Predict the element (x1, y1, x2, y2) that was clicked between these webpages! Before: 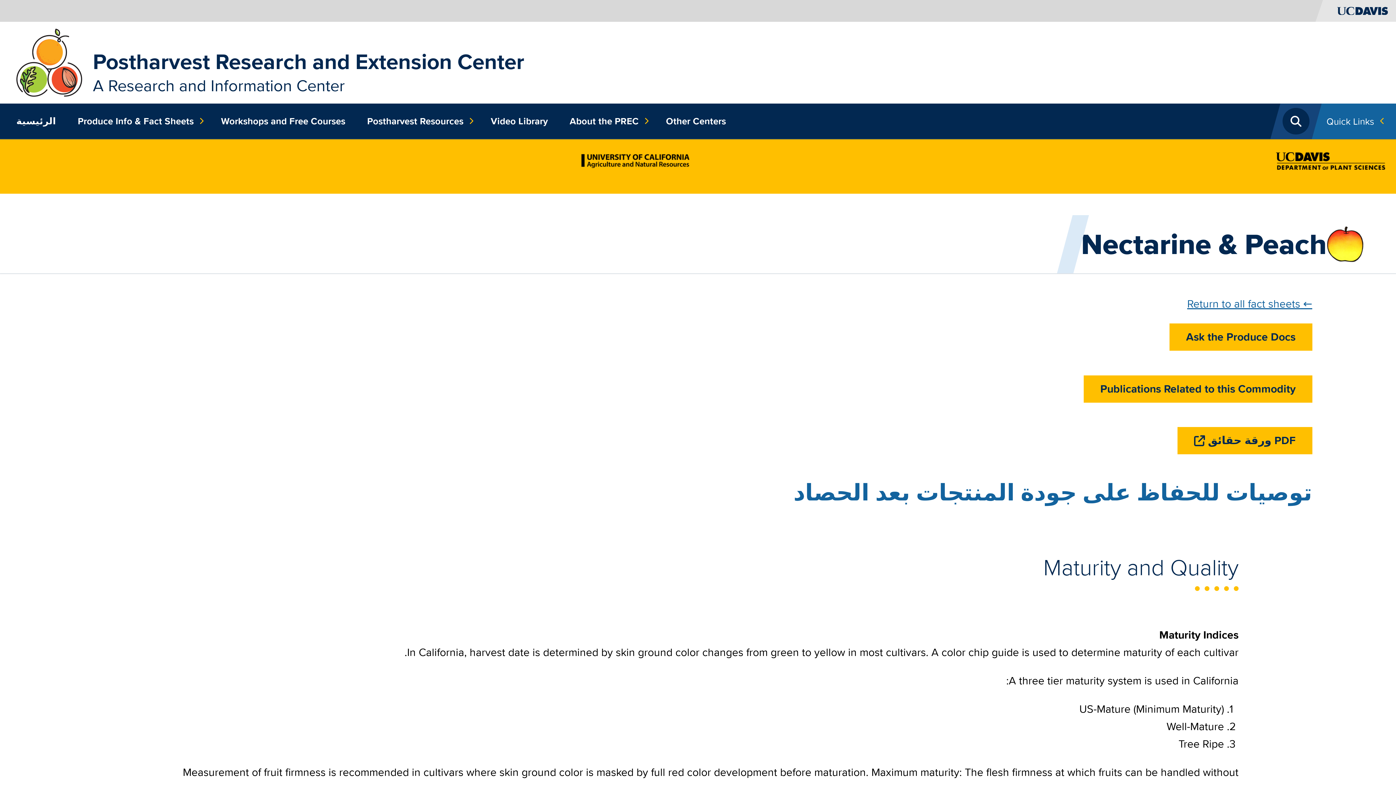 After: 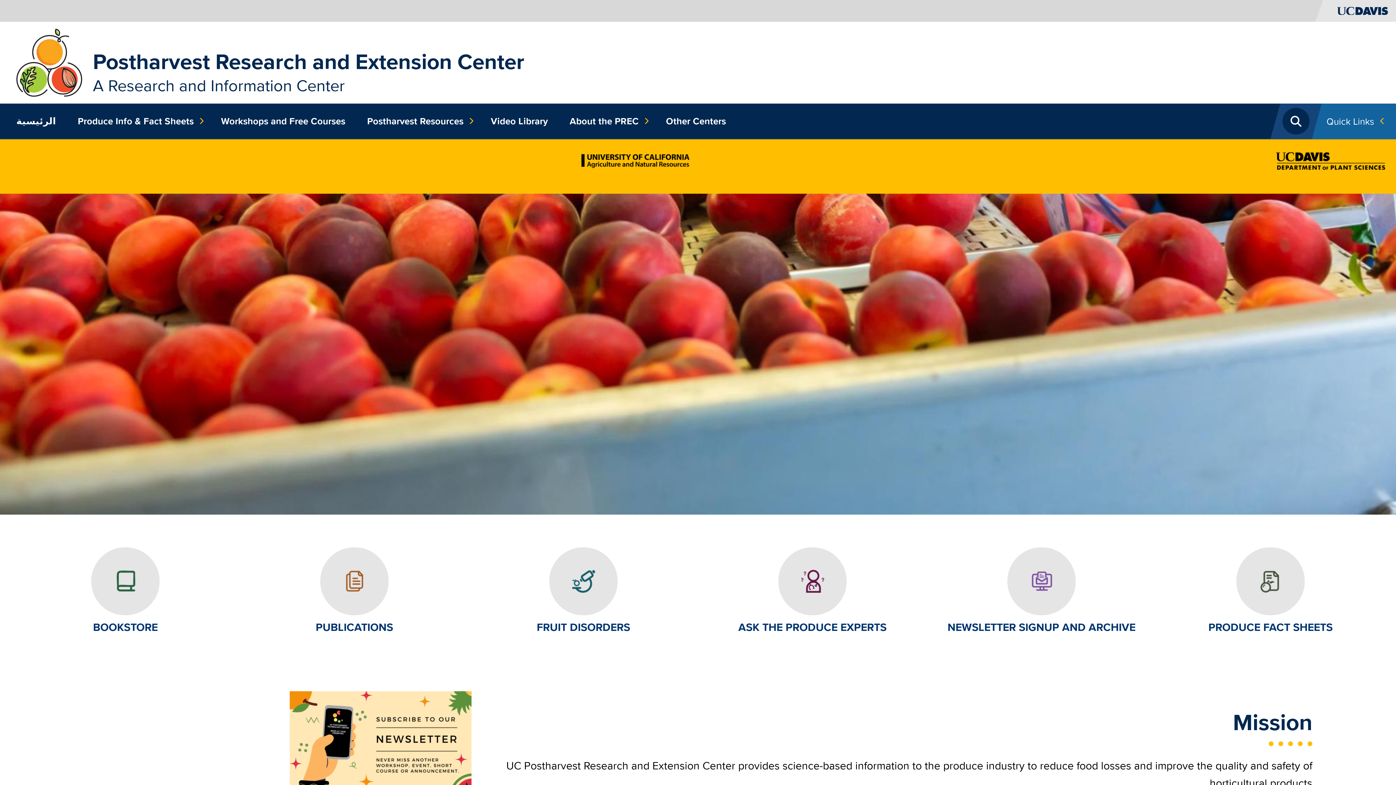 Action: bbox: (16, 53, 82, 69)